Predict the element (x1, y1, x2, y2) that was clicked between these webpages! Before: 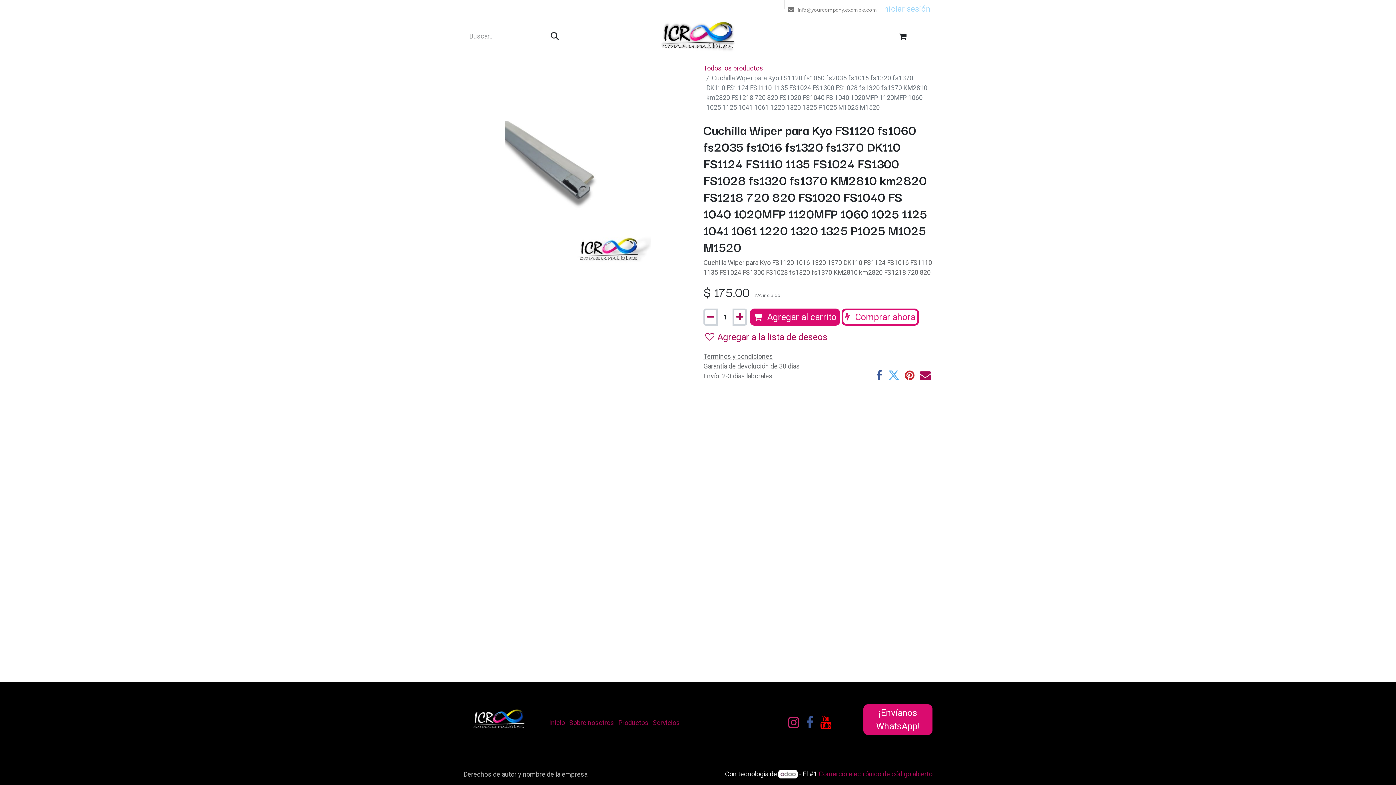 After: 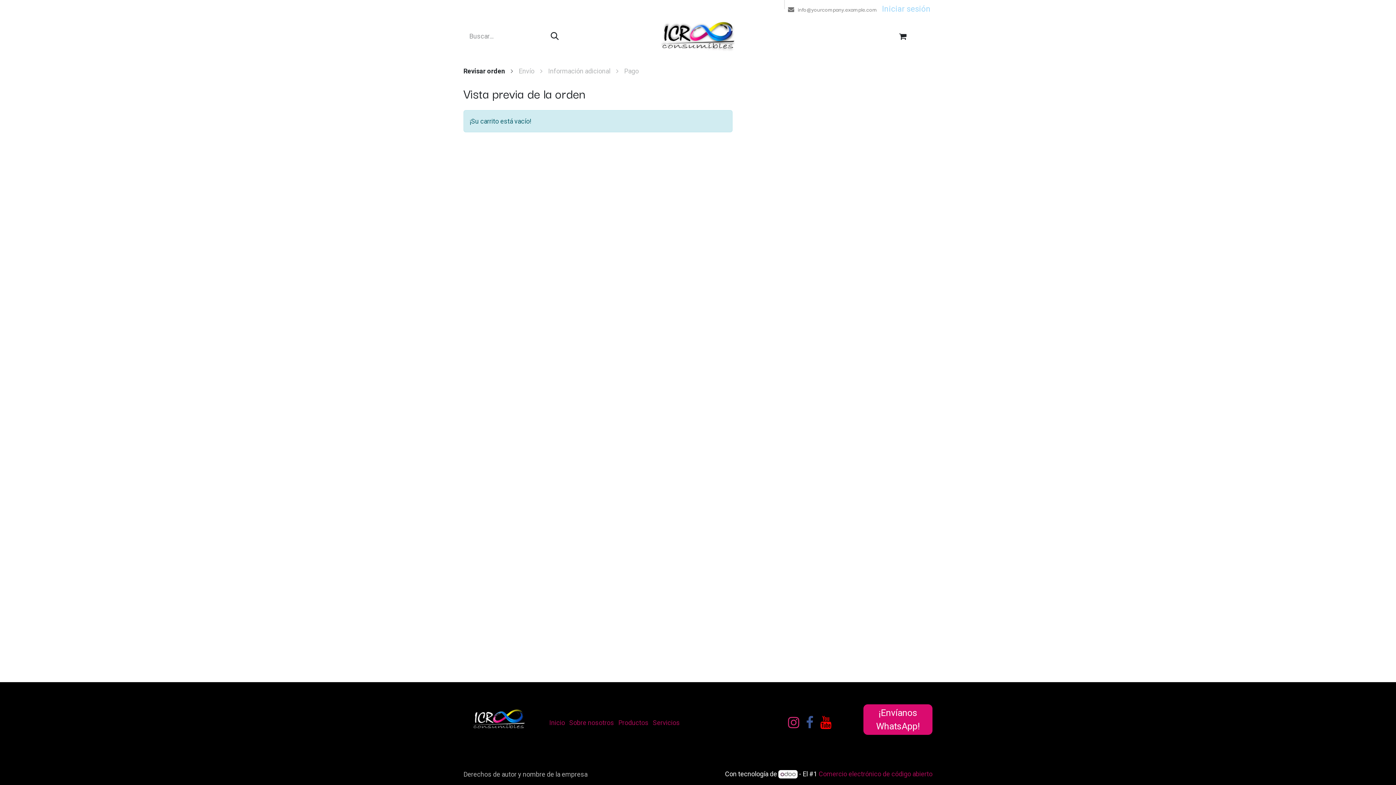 Action: label: Carrito de comercio electrónico bbox: (891, 24, 914, 47)